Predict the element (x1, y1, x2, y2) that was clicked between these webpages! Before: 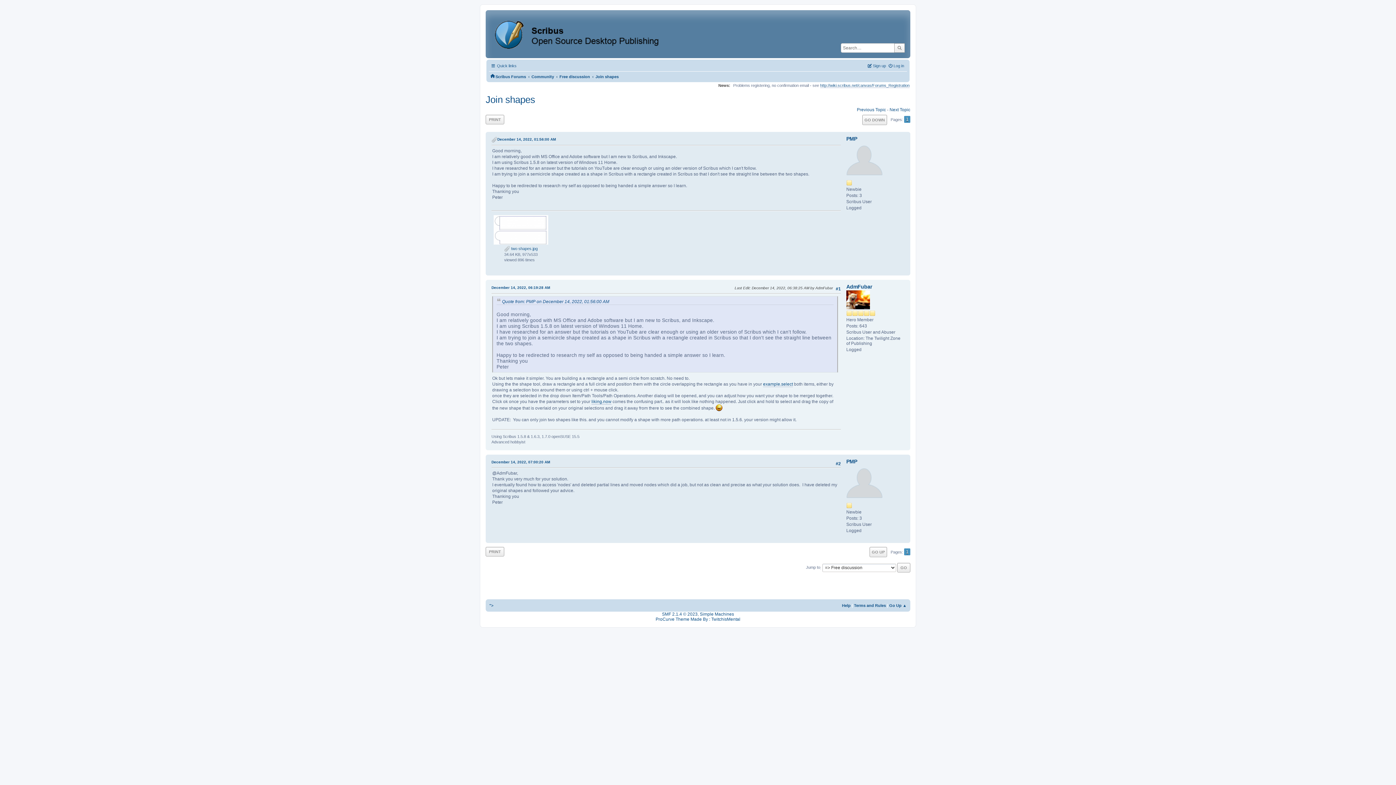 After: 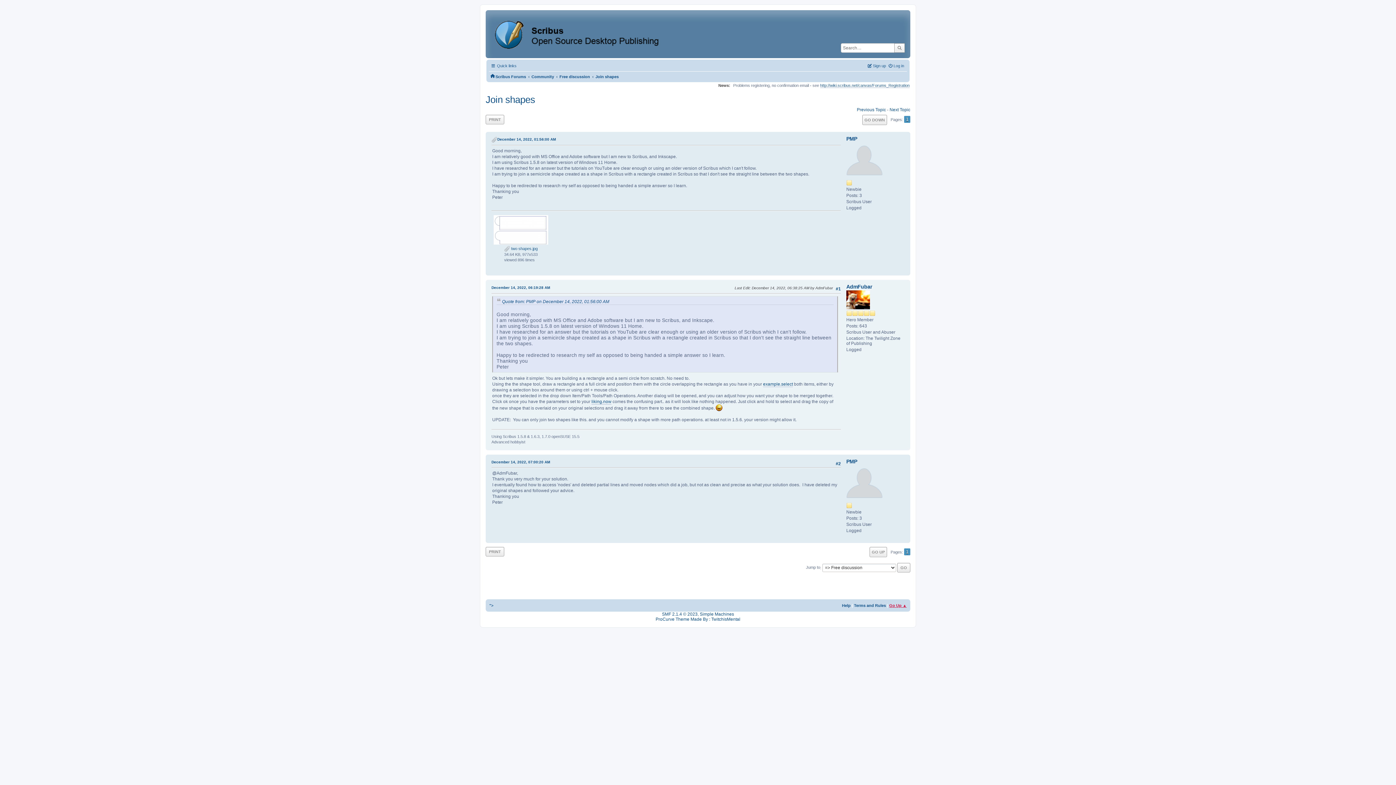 Action: bbox: (889, 603, 906, 607) label: Go Up ▲